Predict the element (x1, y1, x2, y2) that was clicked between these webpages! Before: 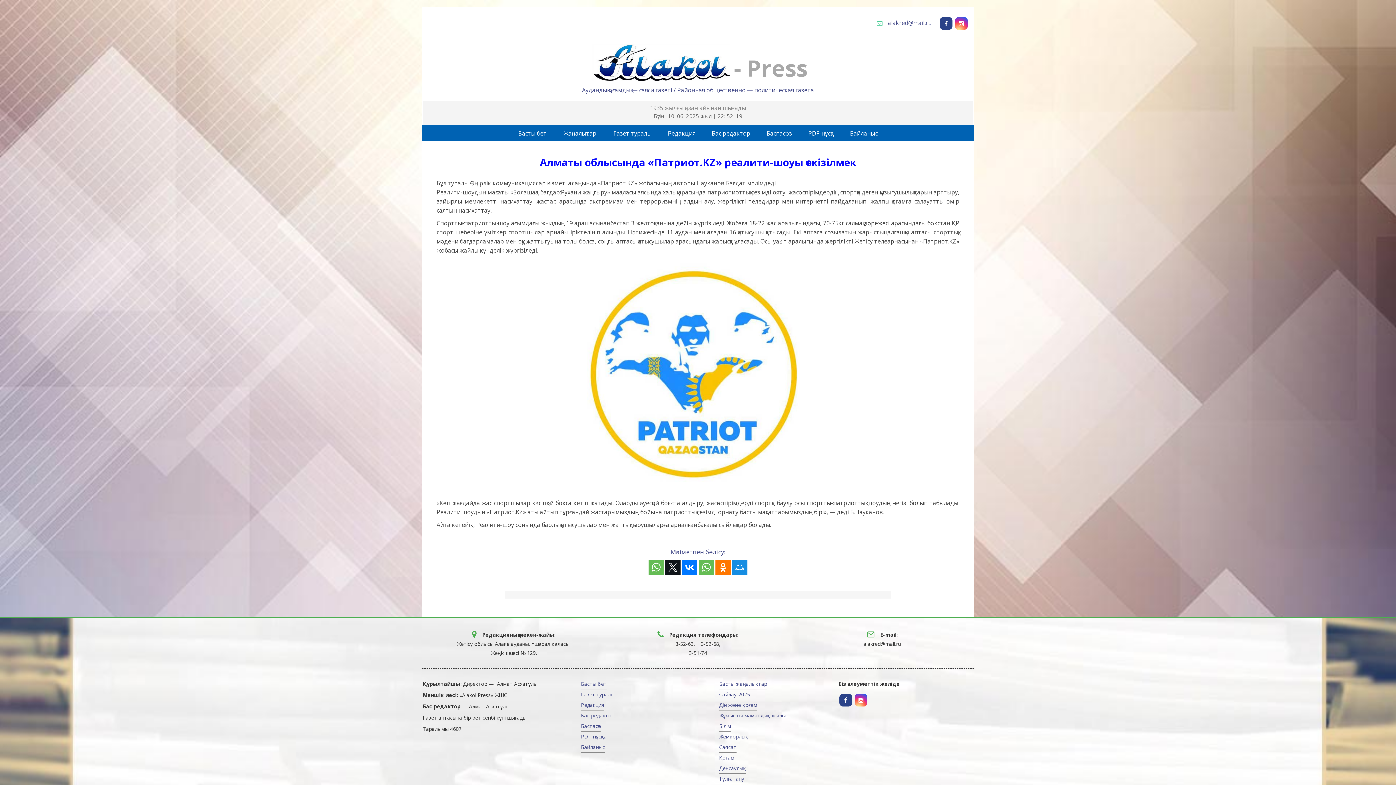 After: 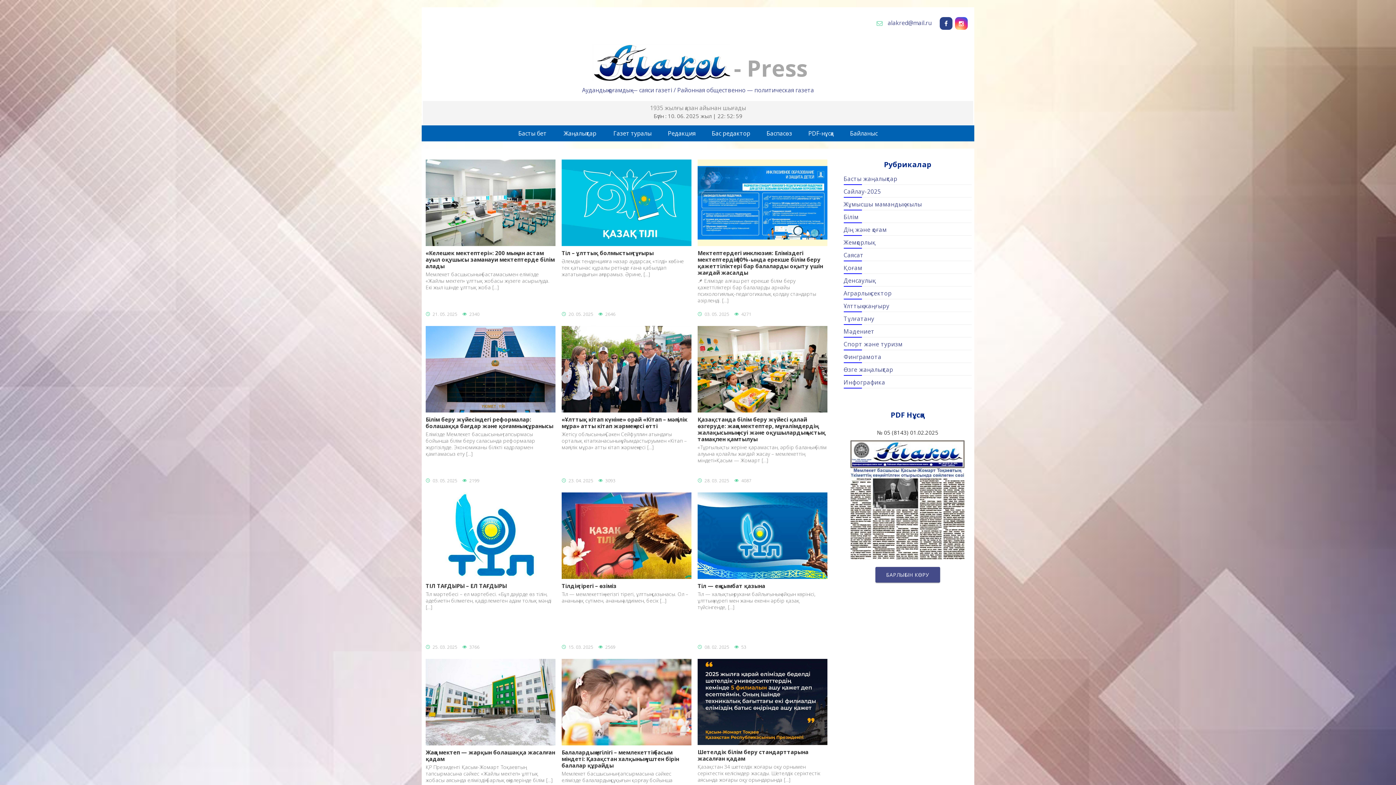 Action: bbox: (719, 722, 731, 732) label: Білім